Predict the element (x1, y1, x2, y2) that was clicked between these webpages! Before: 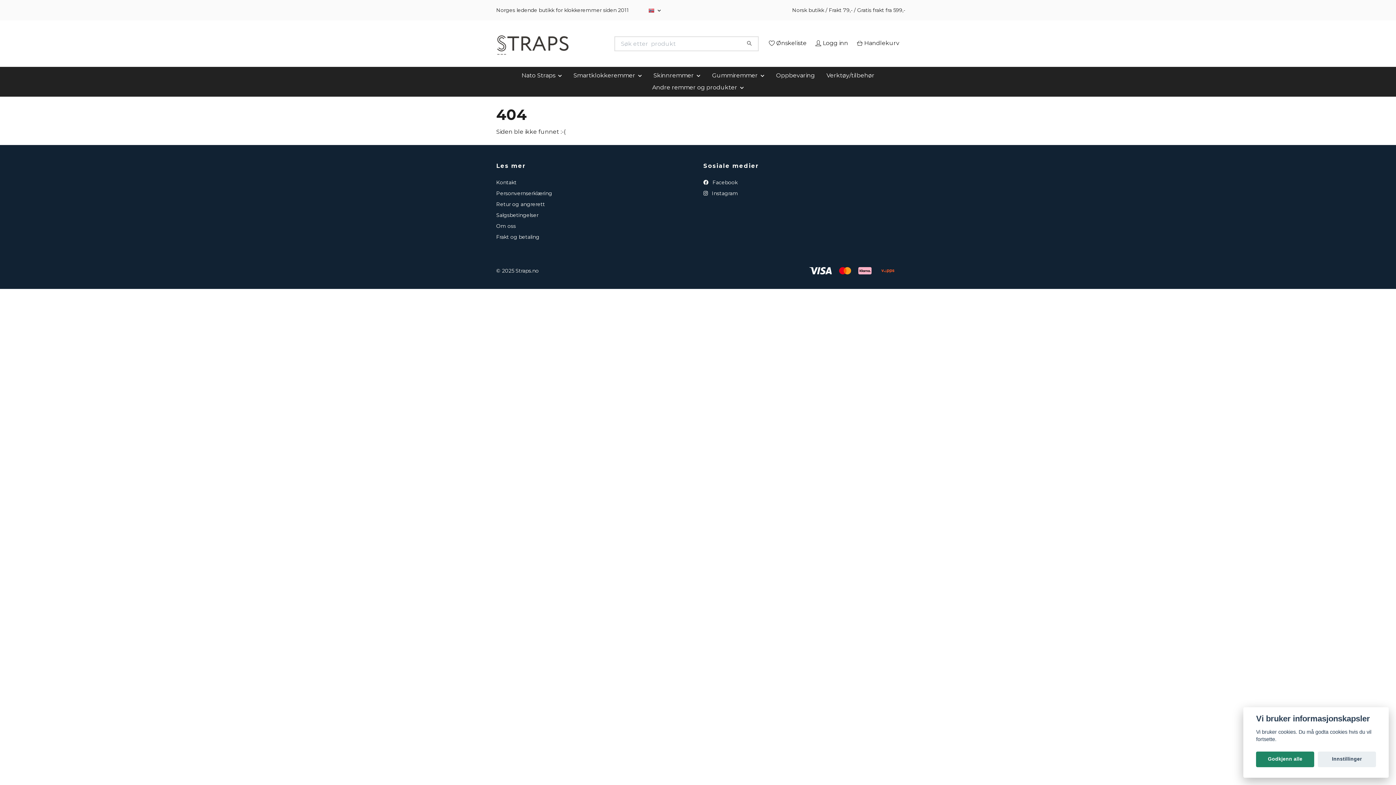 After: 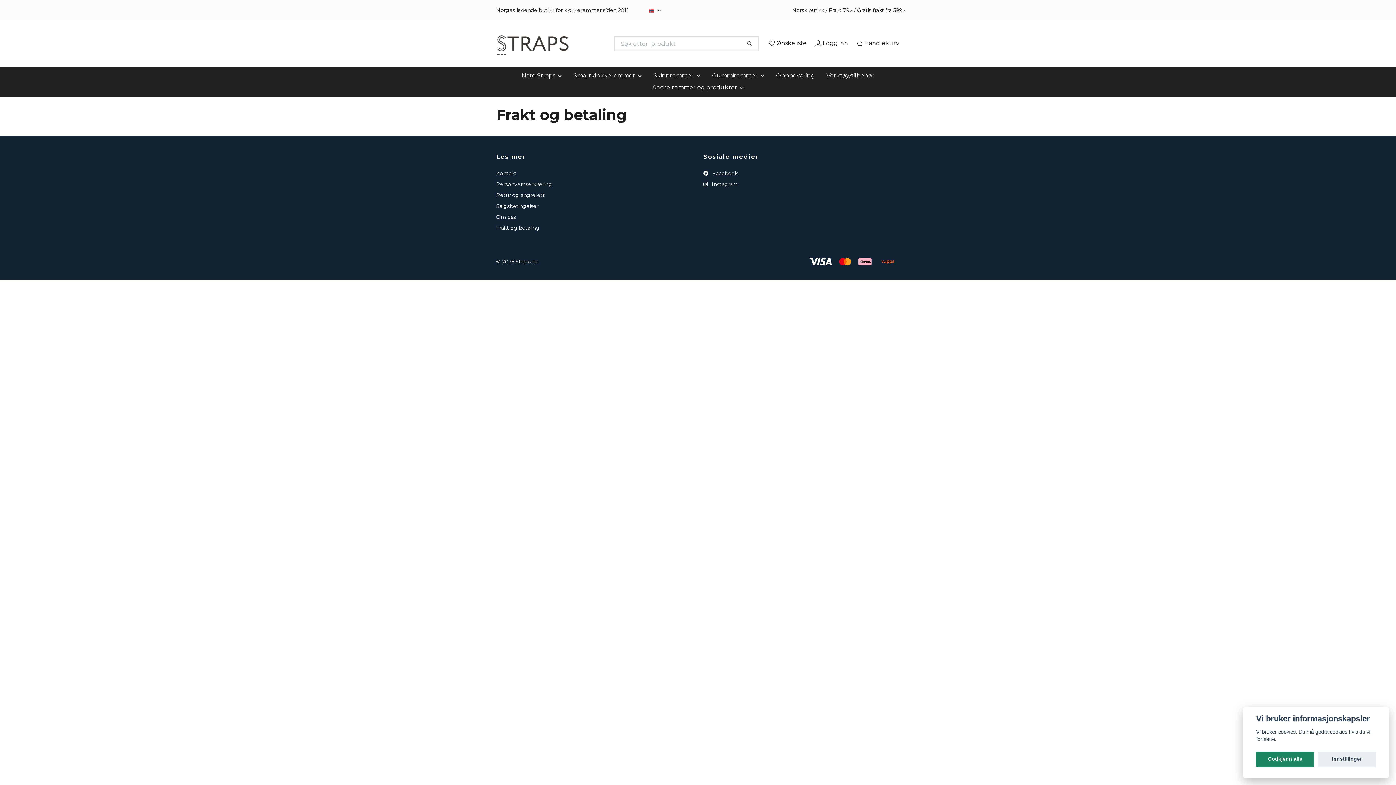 Action: bbox: (496, 233, 539, 240) label: Frakt og betaling